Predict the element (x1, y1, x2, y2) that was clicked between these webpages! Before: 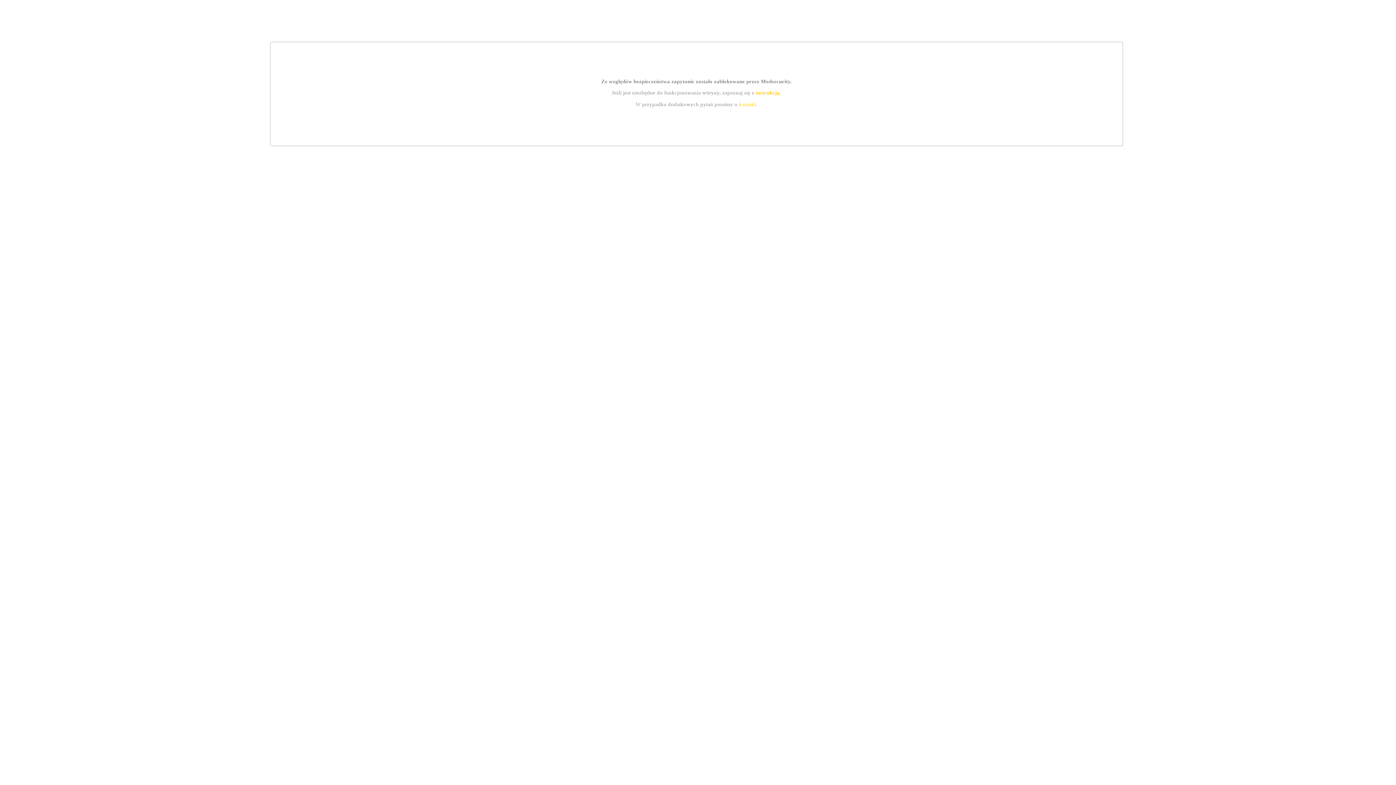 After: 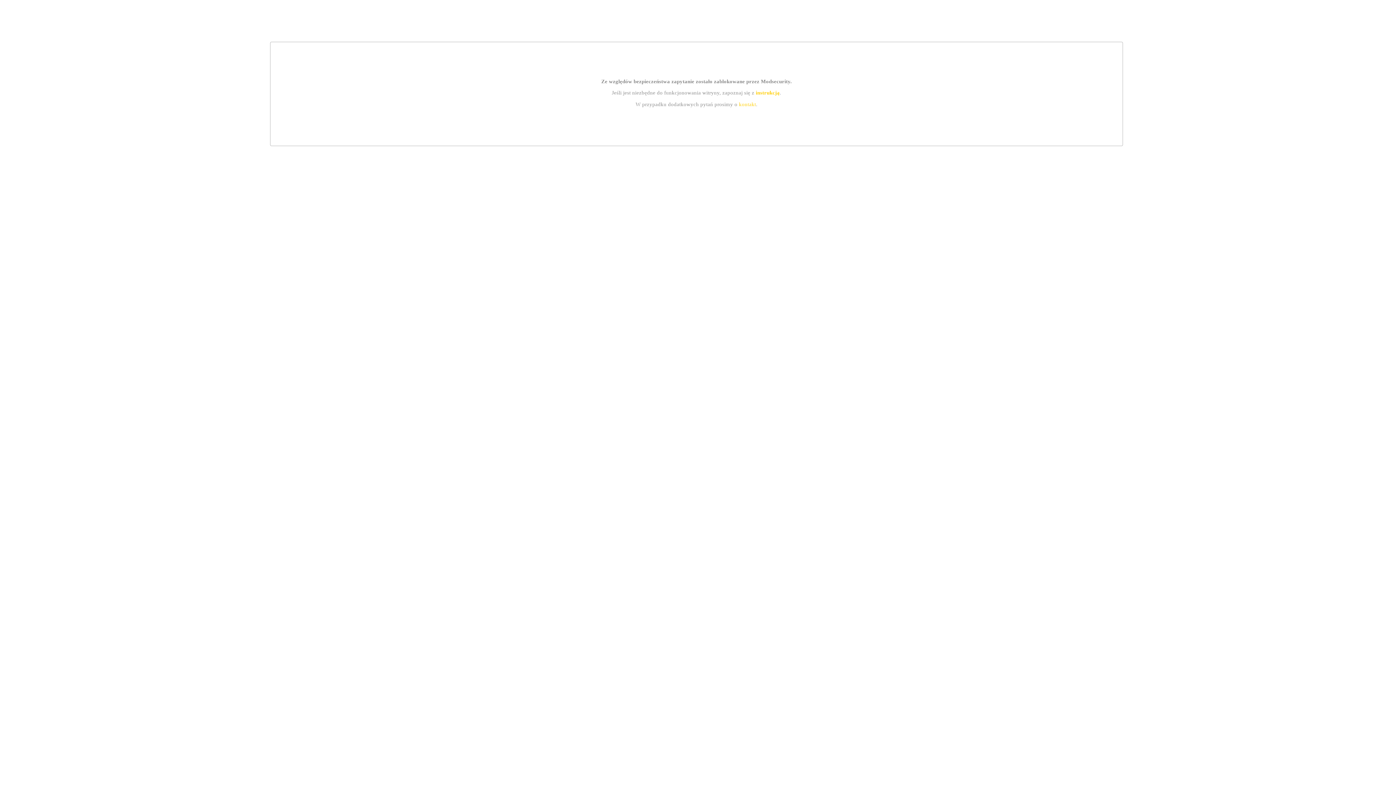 Action: bbox: (739, 101, 756, 107) label: kontakt